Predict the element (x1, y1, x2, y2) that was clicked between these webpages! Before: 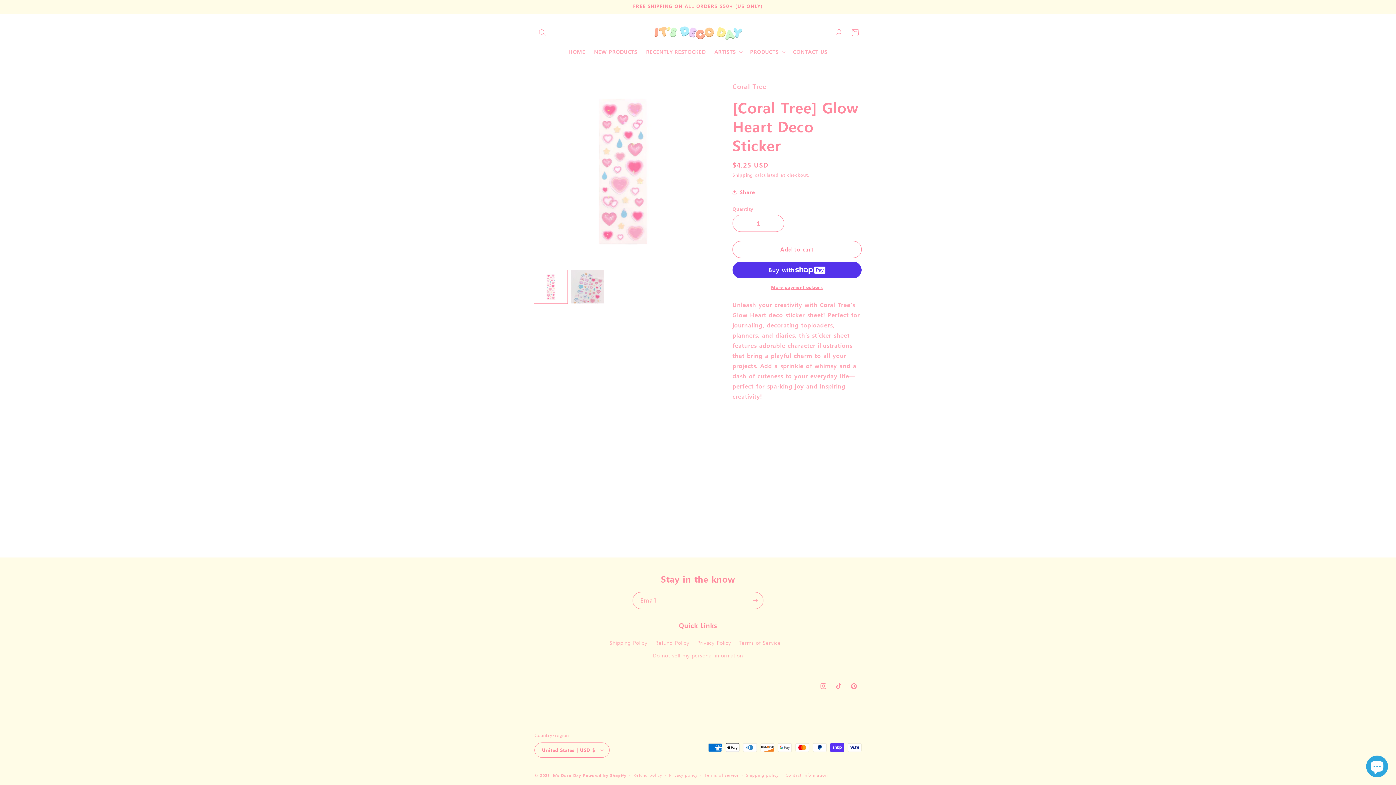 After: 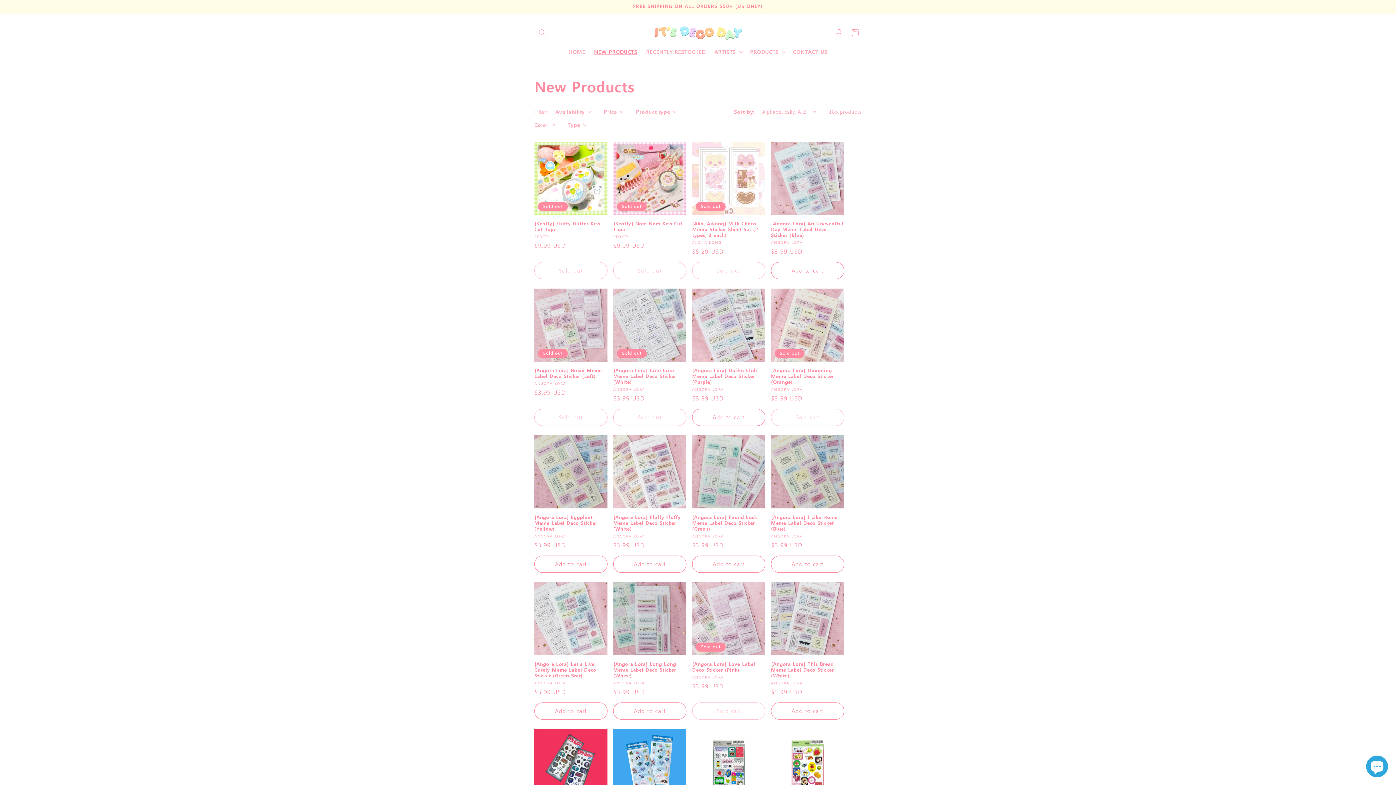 Action: label: NEW PRODUCTS bbox: (589, 44, 641, 59)